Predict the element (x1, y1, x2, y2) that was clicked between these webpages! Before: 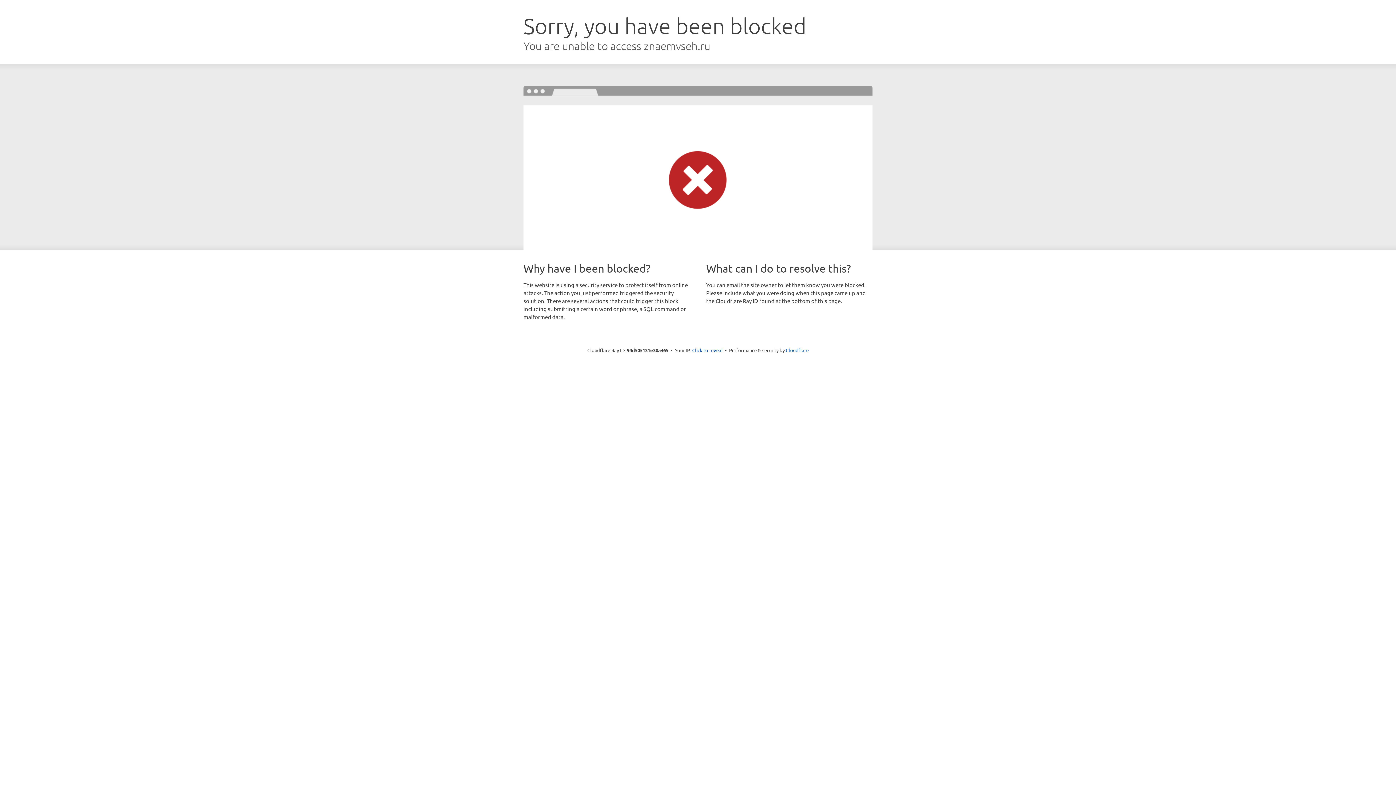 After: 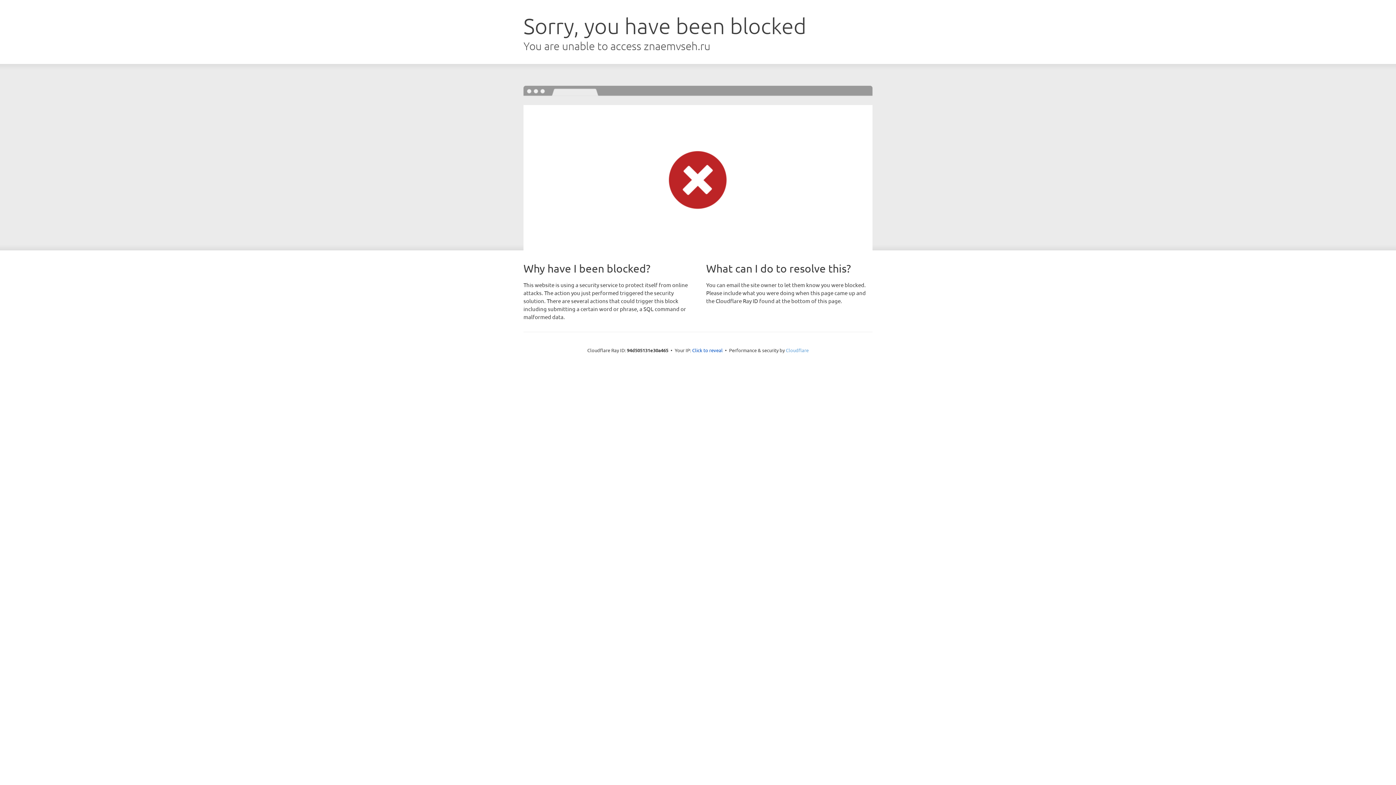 Action: bbox: (786, 347, 808, 353) label: Cloudflare